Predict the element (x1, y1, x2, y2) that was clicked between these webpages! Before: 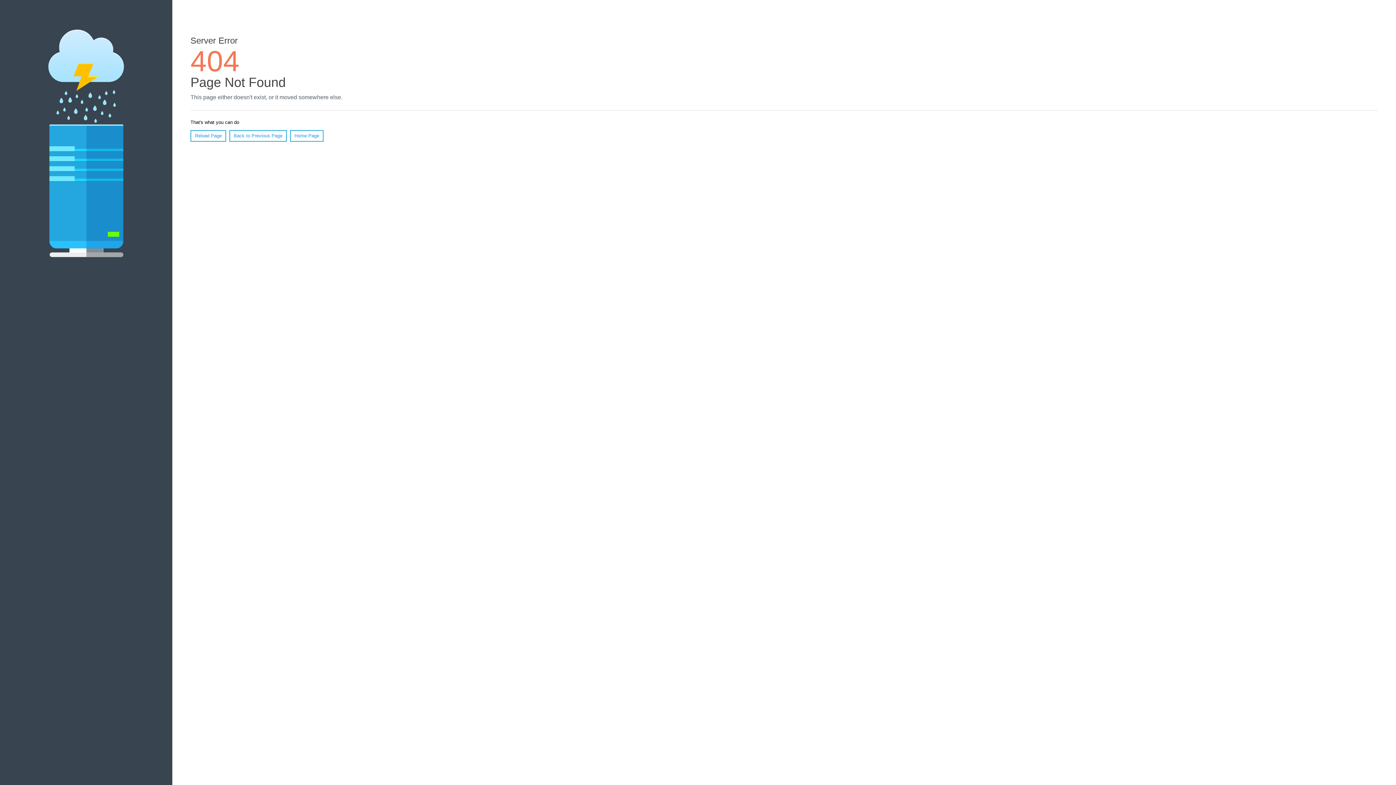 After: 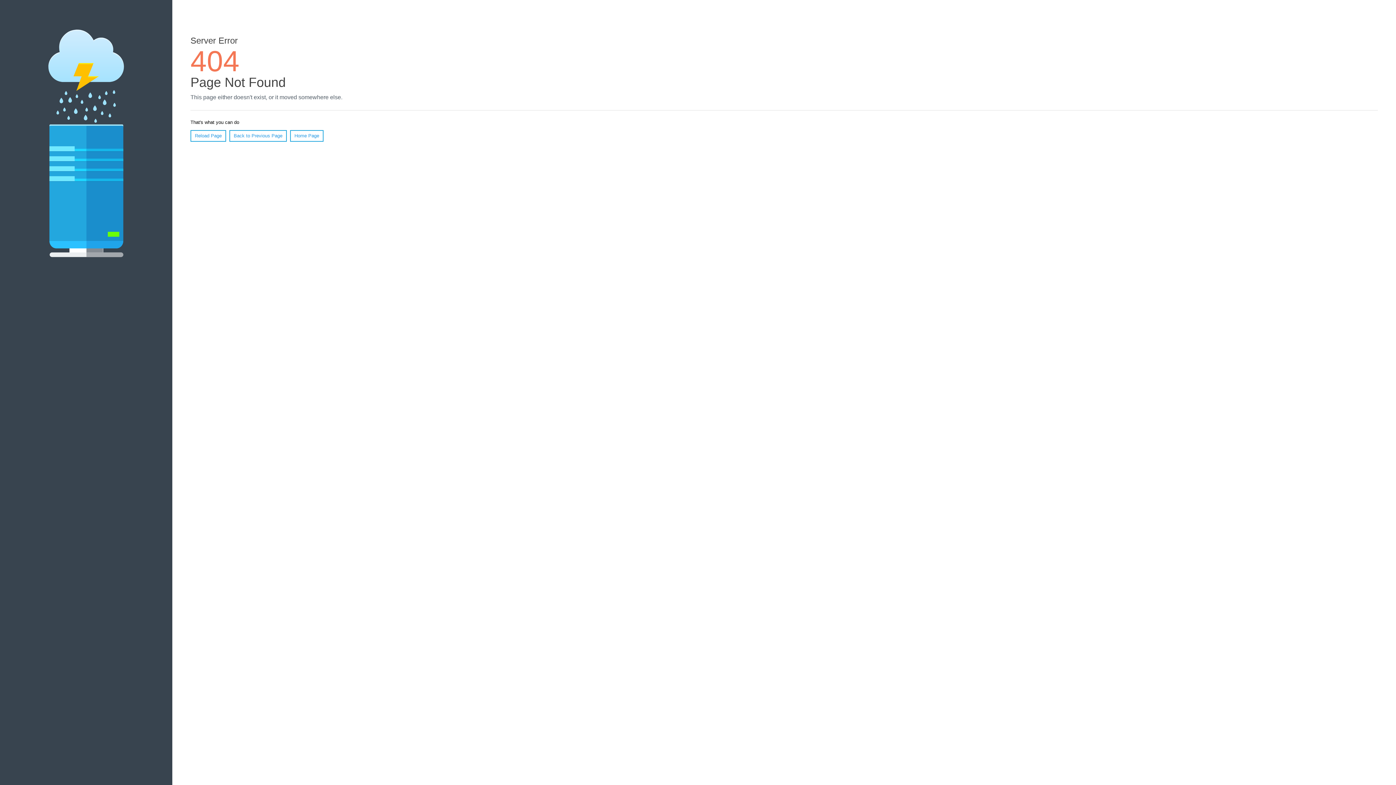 Action: label: Reload Page bbox: (190, 130, 226, 141)